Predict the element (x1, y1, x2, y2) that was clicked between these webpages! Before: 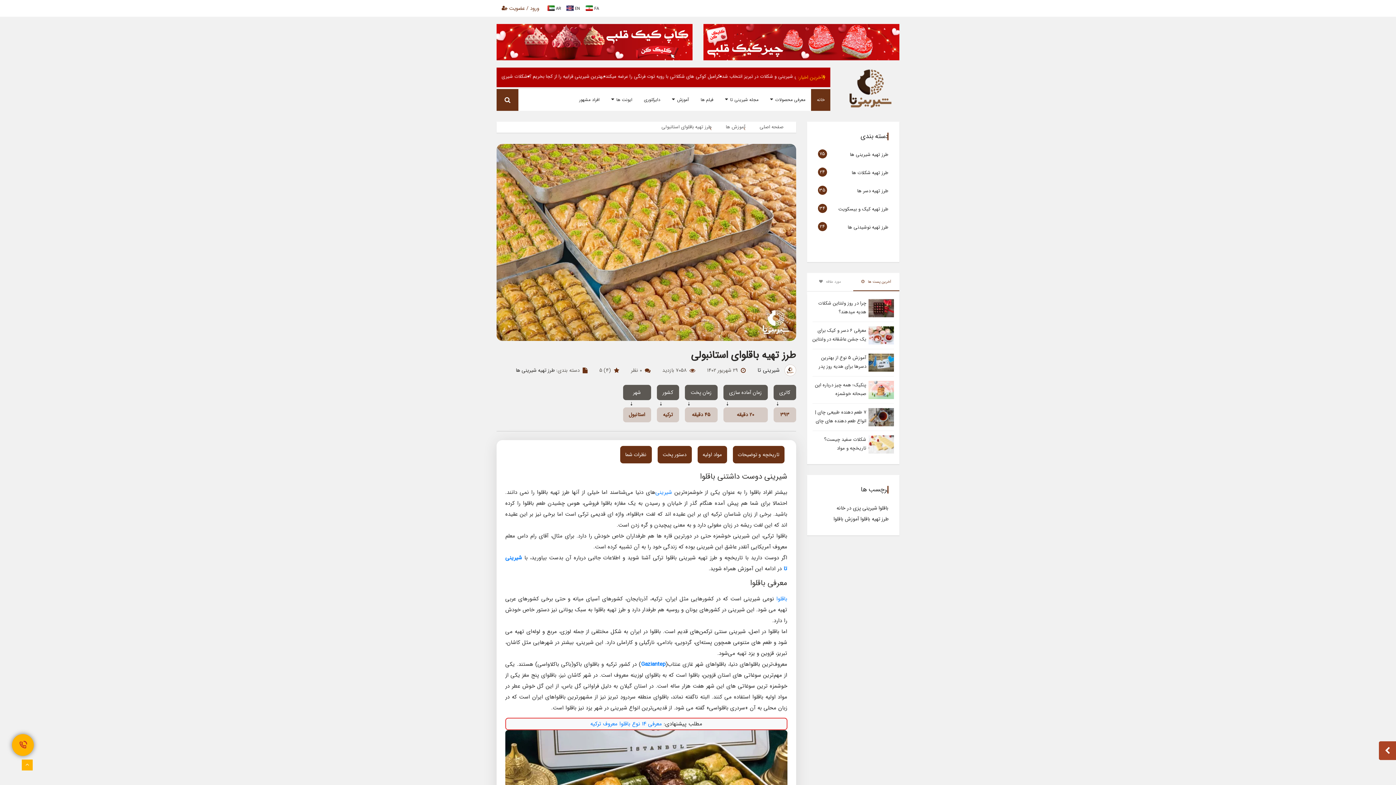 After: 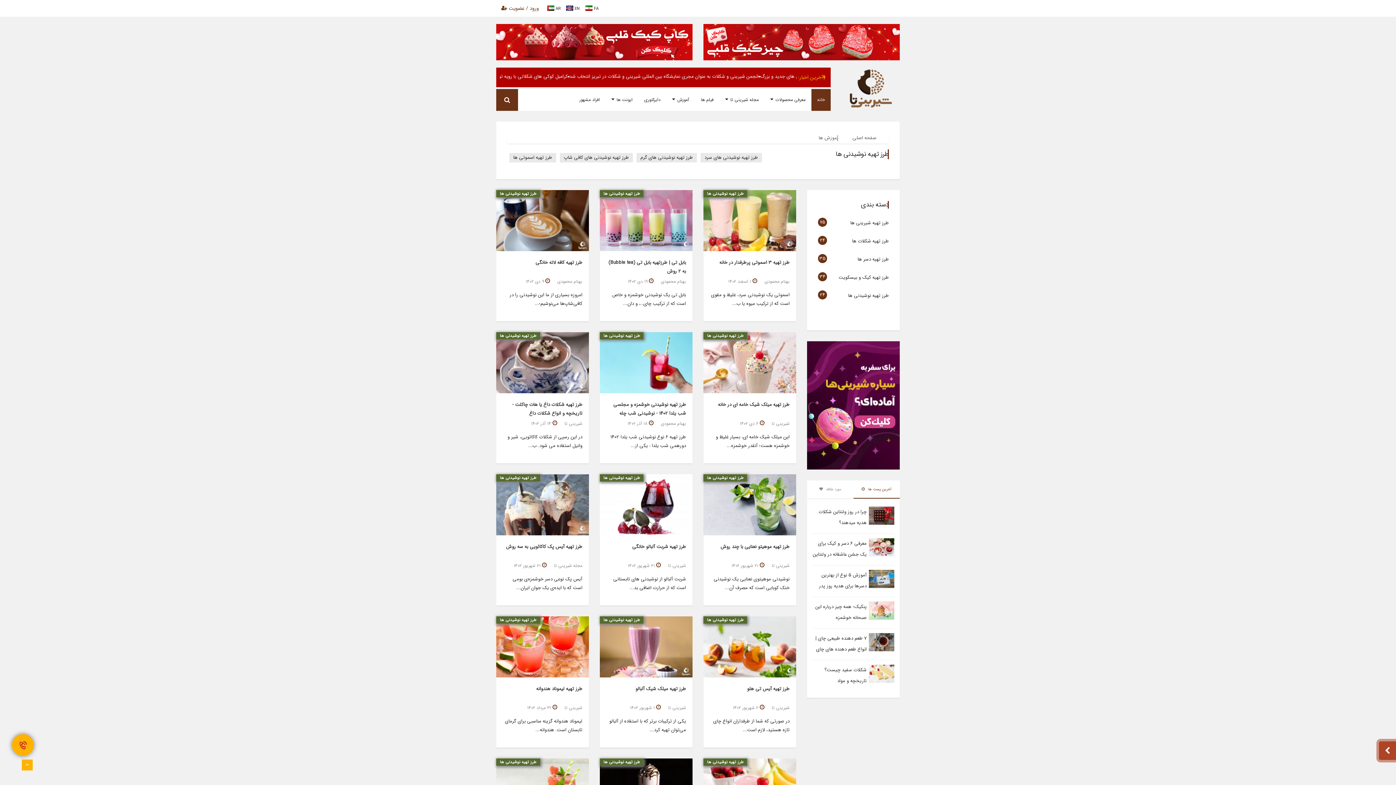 Action: bbox: (818, 222, 827, 240) label: 24